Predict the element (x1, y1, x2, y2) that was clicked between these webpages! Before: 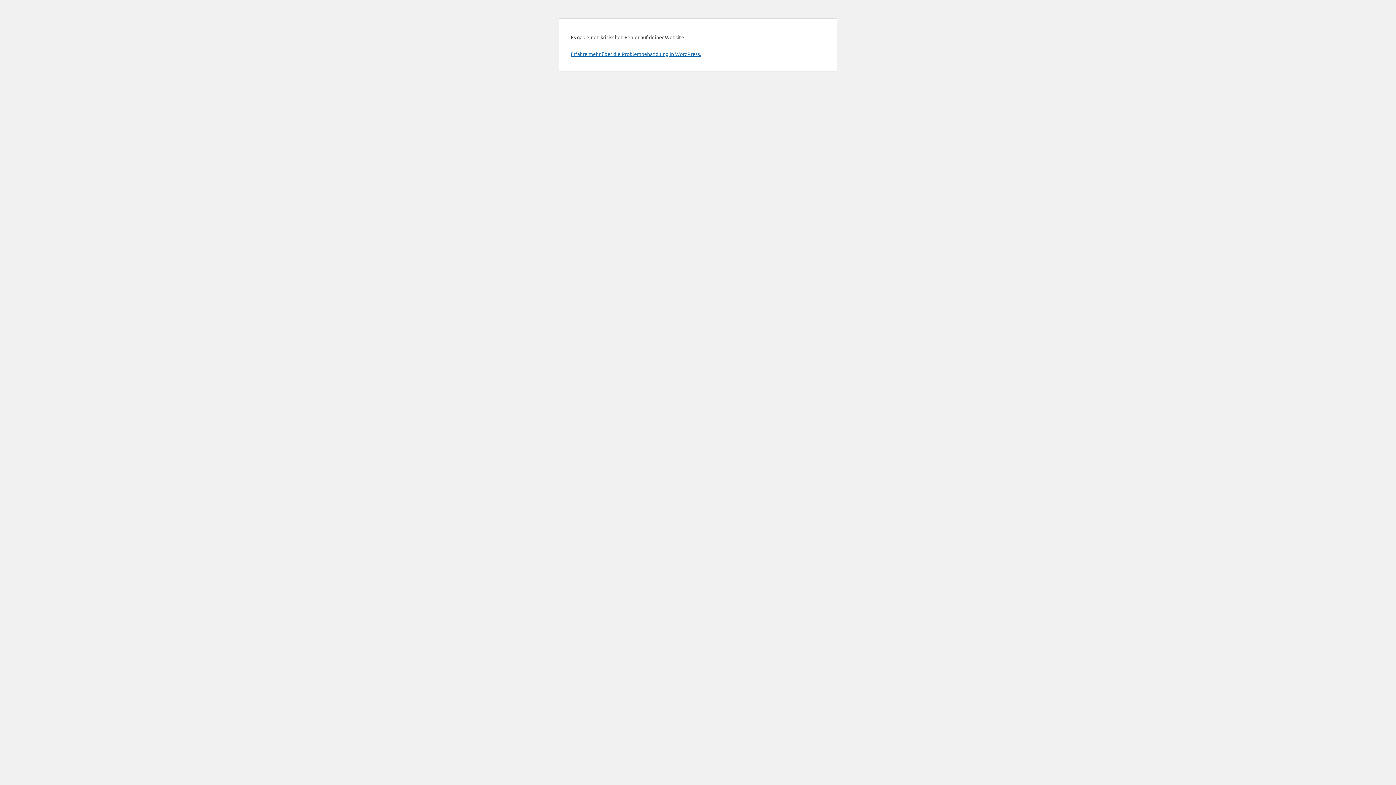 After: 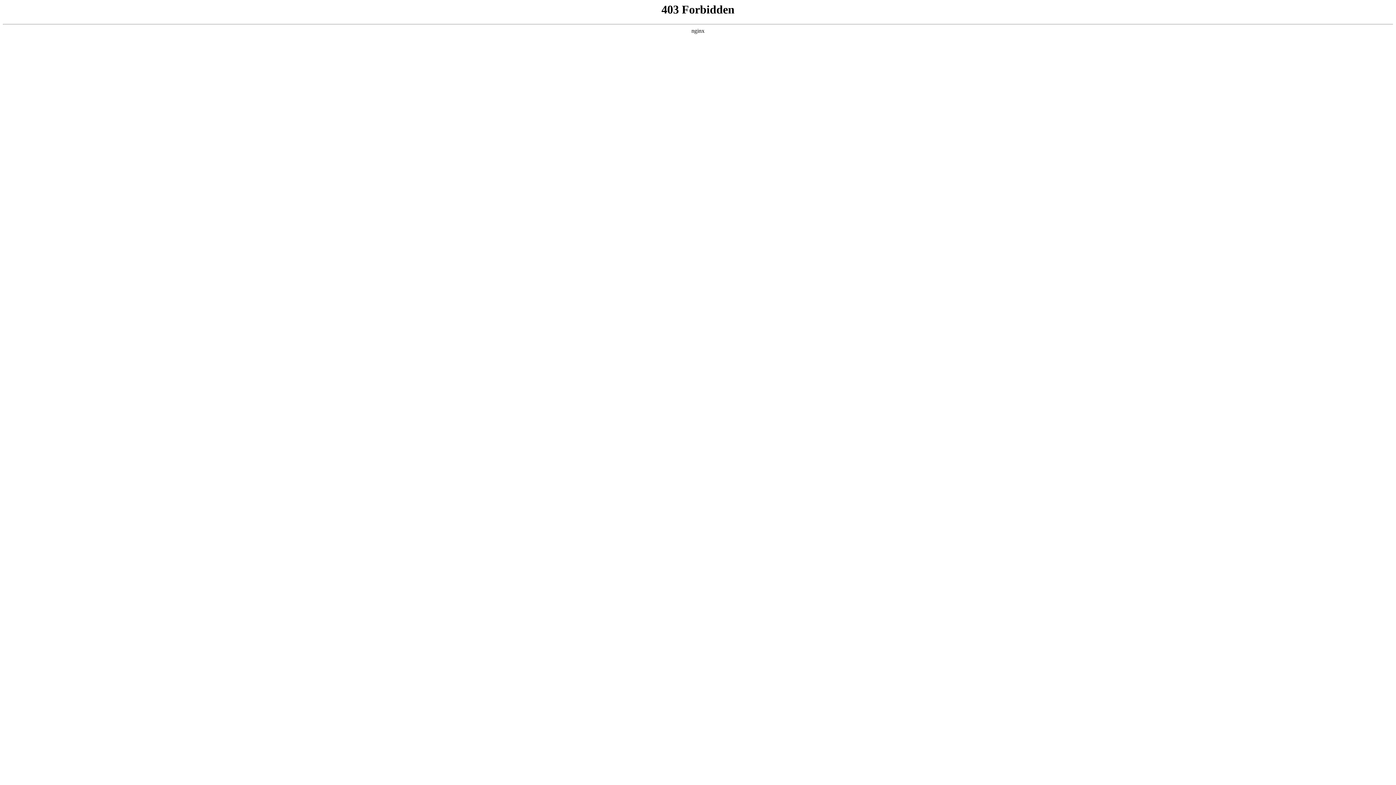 Action: label: Erfahre mehr über die Problembehandlung in WordPress. bbox: (570, 50, 701, 57)